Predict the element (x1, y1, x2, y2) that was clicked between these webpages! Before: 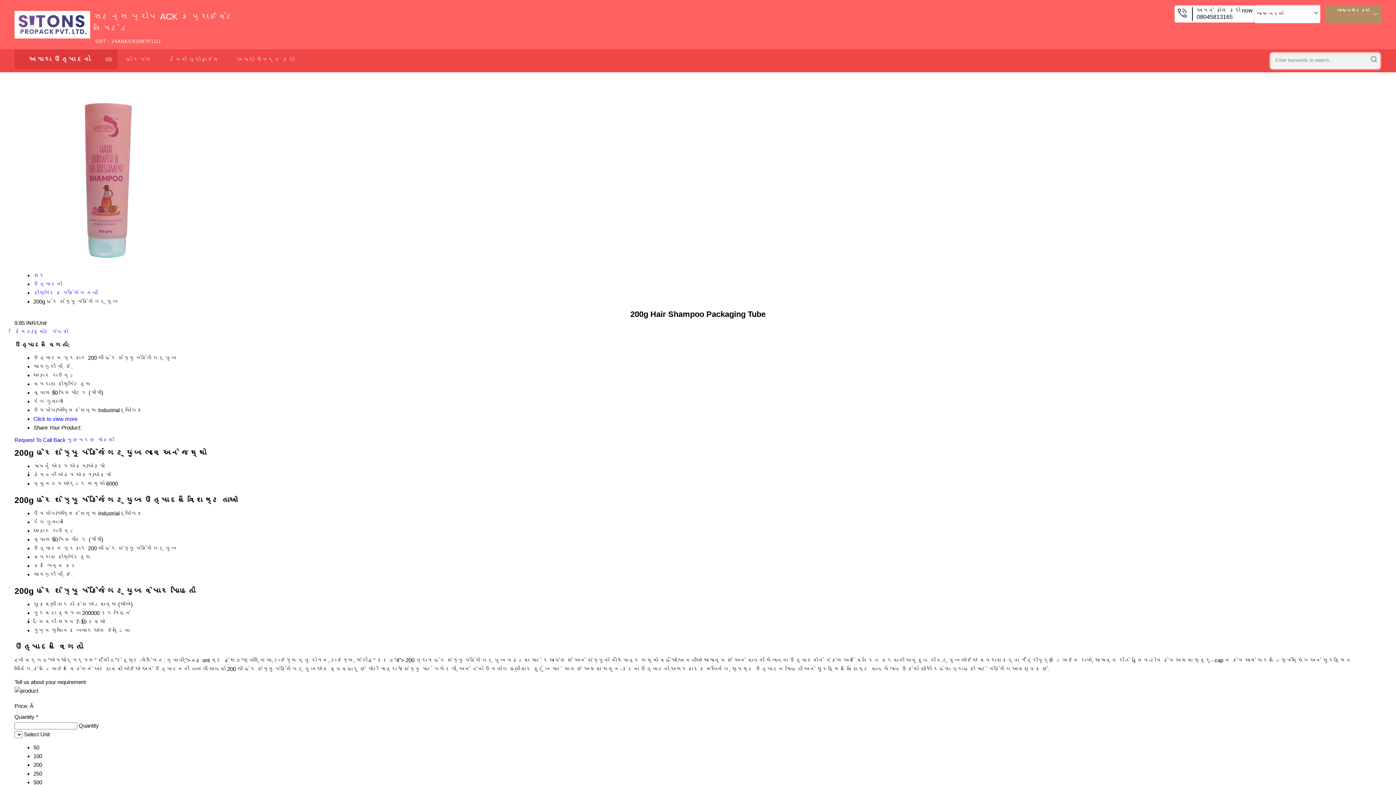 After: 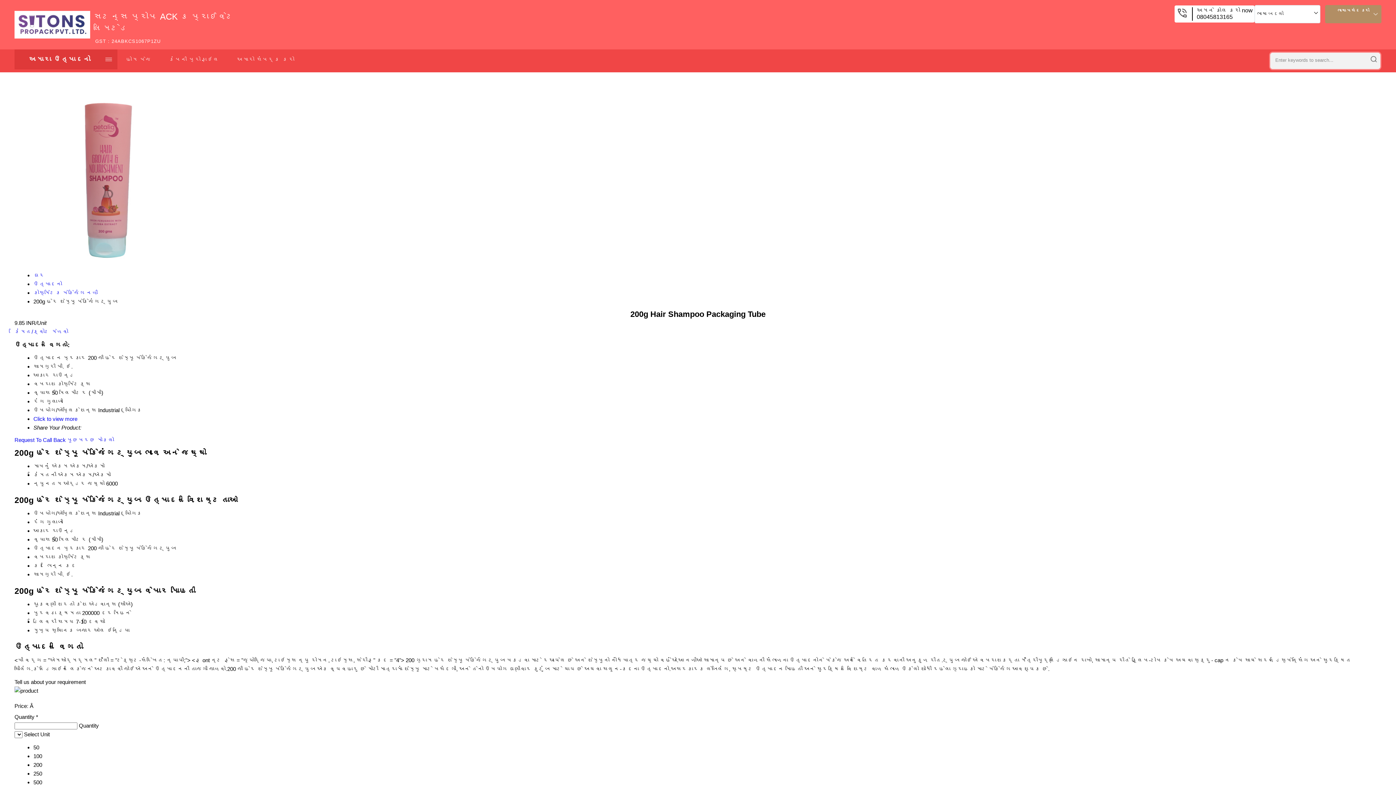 Action: bbox: (14, 437, 65, 443) label: Request To Call Back